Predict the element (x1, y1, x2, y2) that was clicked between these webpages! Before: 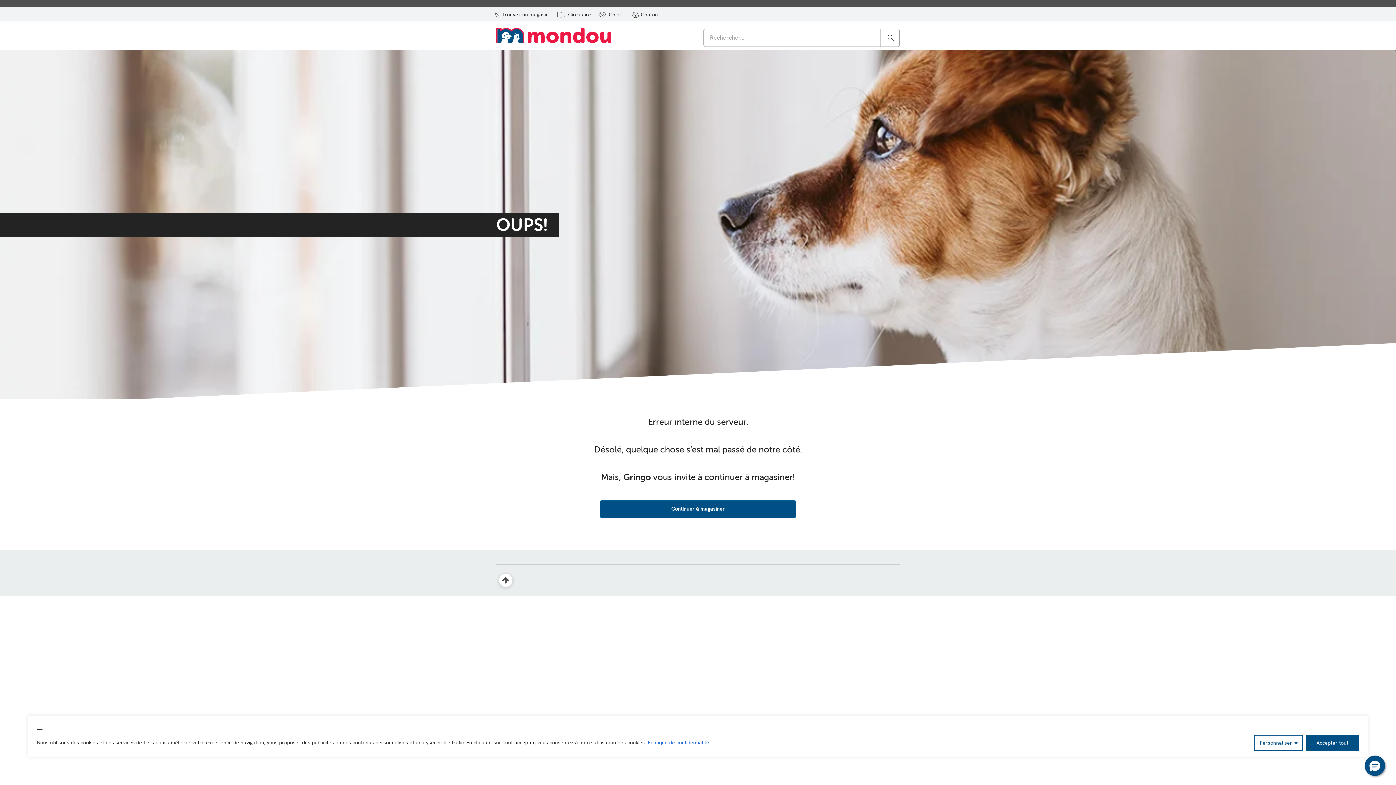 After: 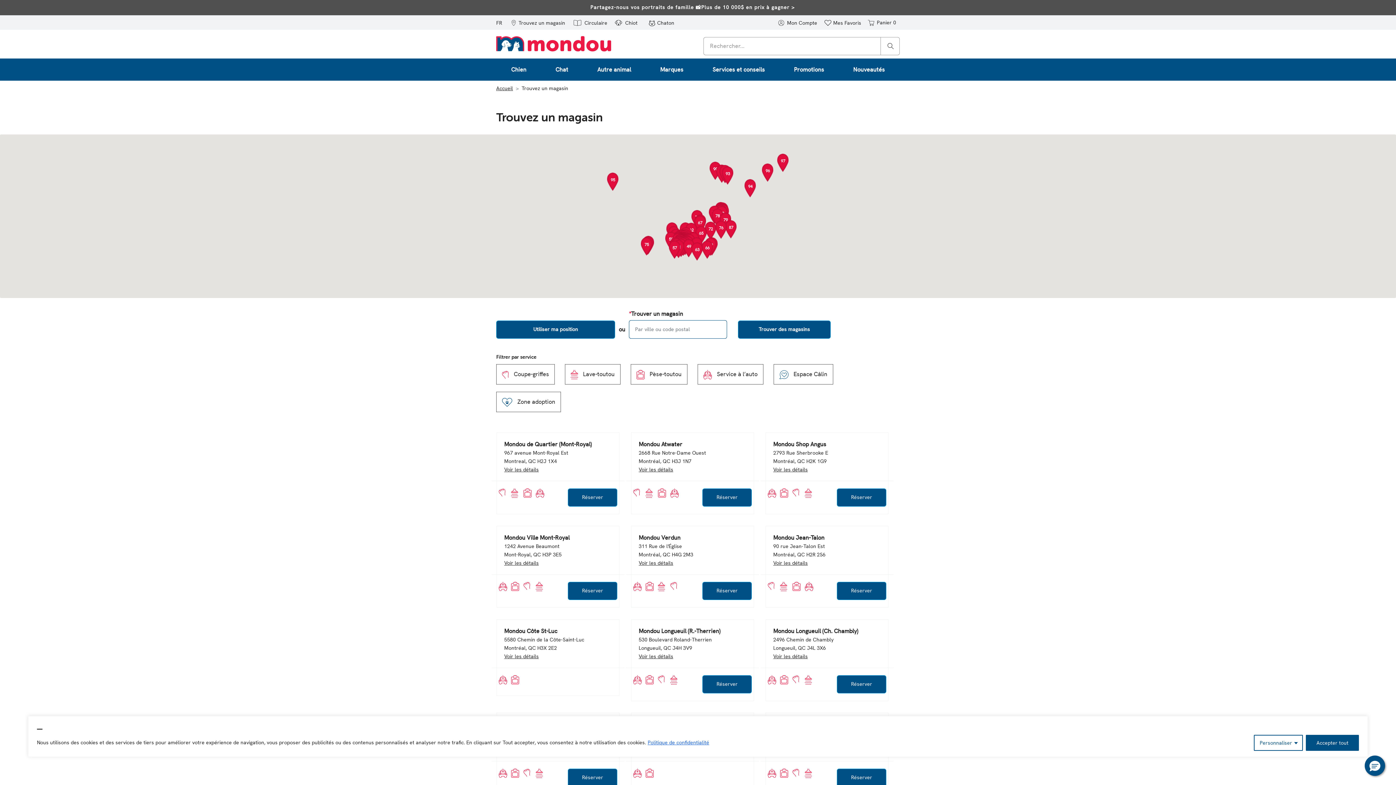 Action: label: Trouvez un magasin bbox: (492, 6, 551, 21)